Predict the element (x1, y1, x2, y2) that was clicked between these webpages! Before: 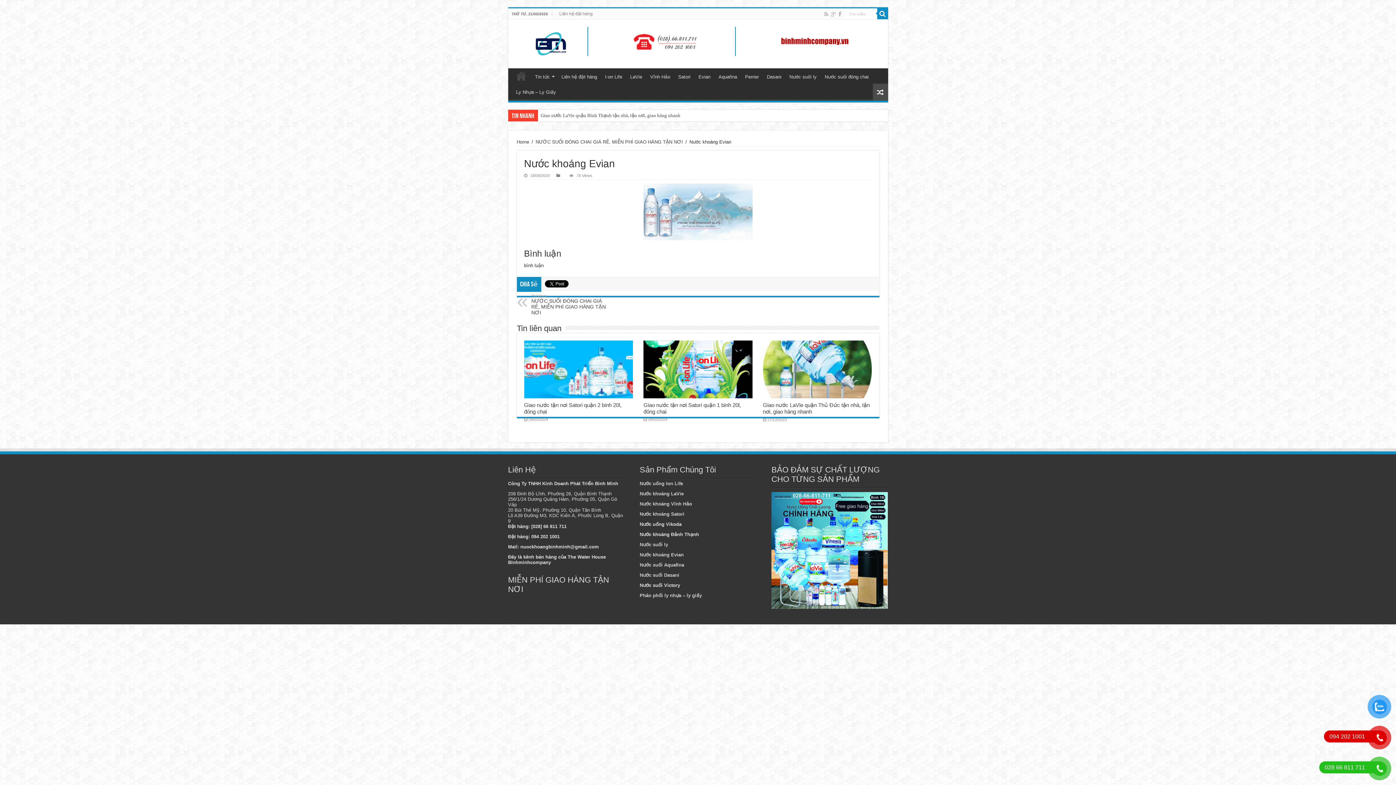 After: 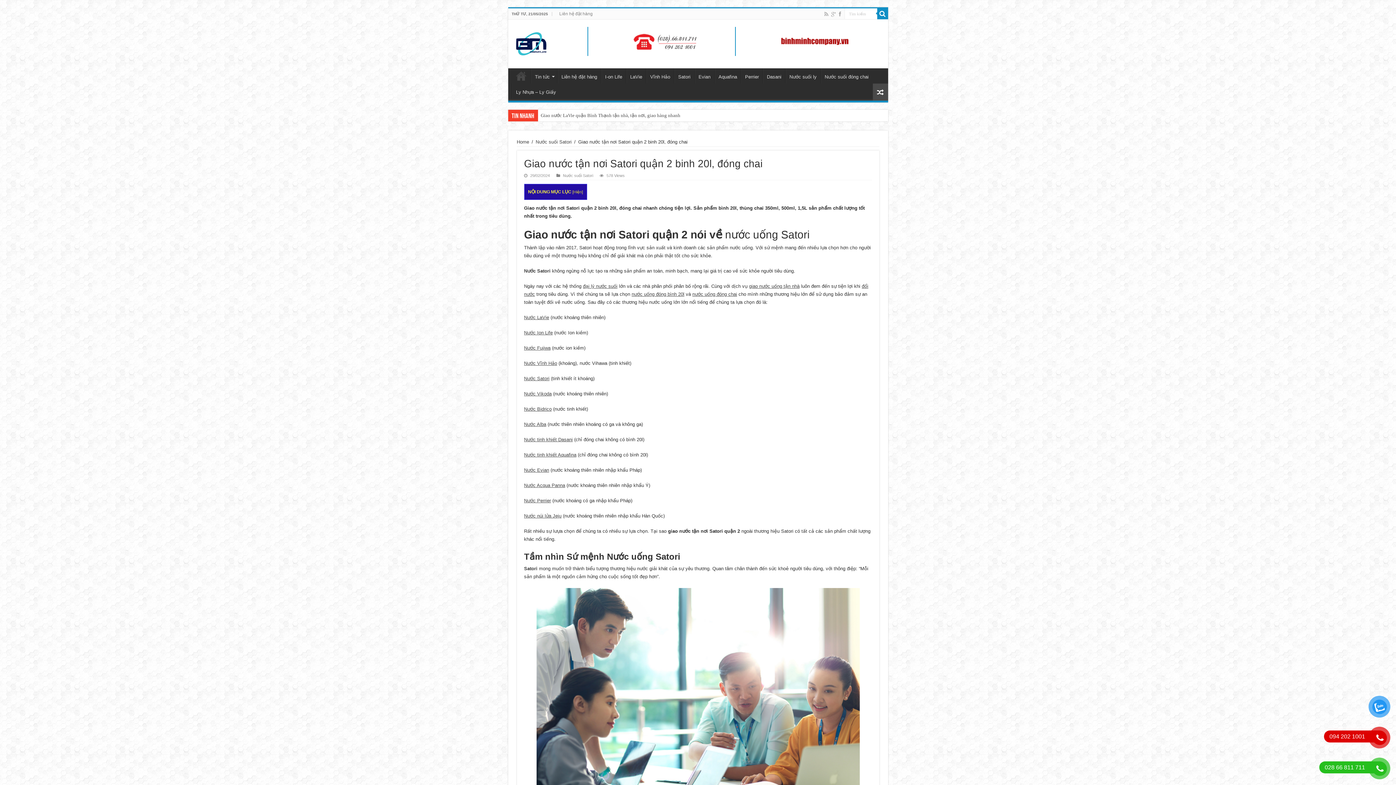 Action: label: Giao nước tận nơi Satori quận 2 binh 20l, đóng chai bbox: (538, 109, 648, 121)